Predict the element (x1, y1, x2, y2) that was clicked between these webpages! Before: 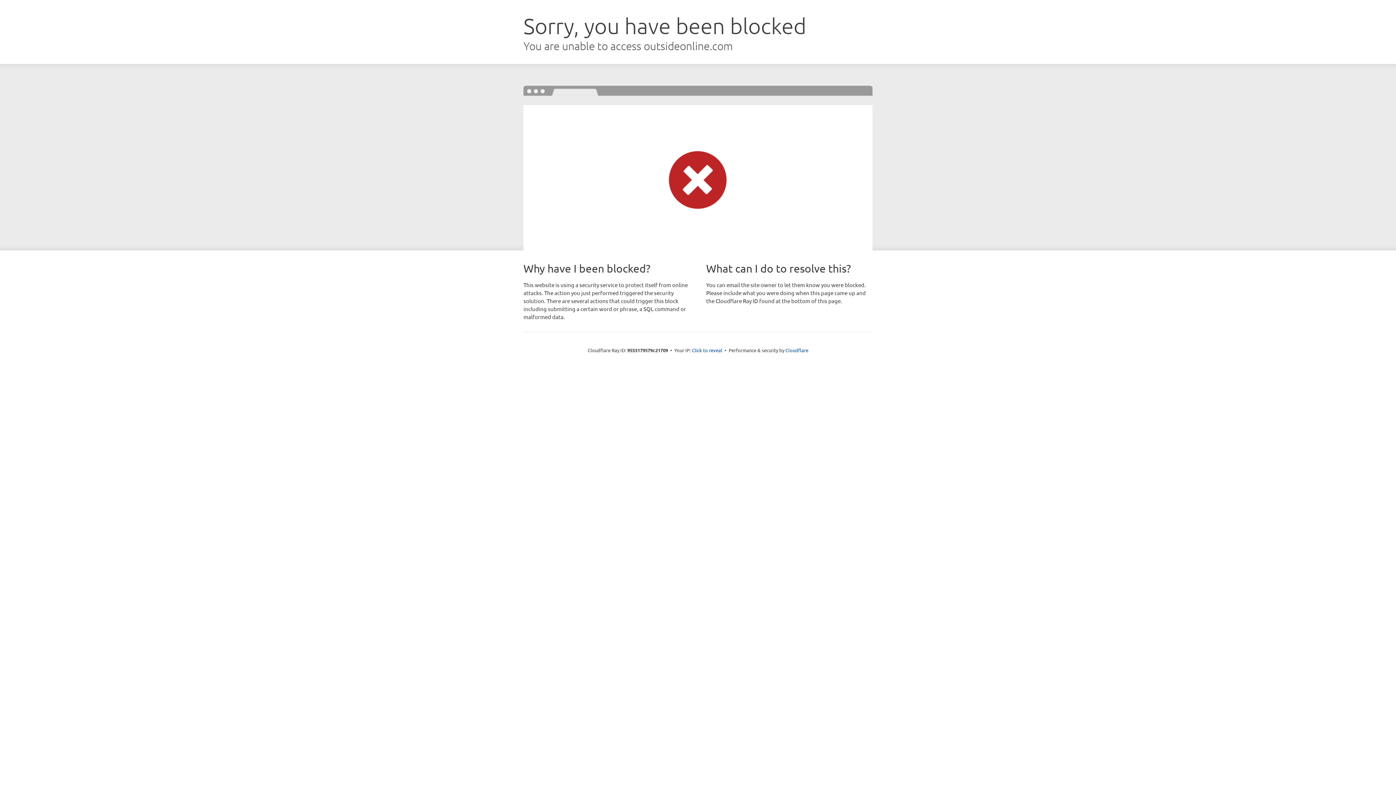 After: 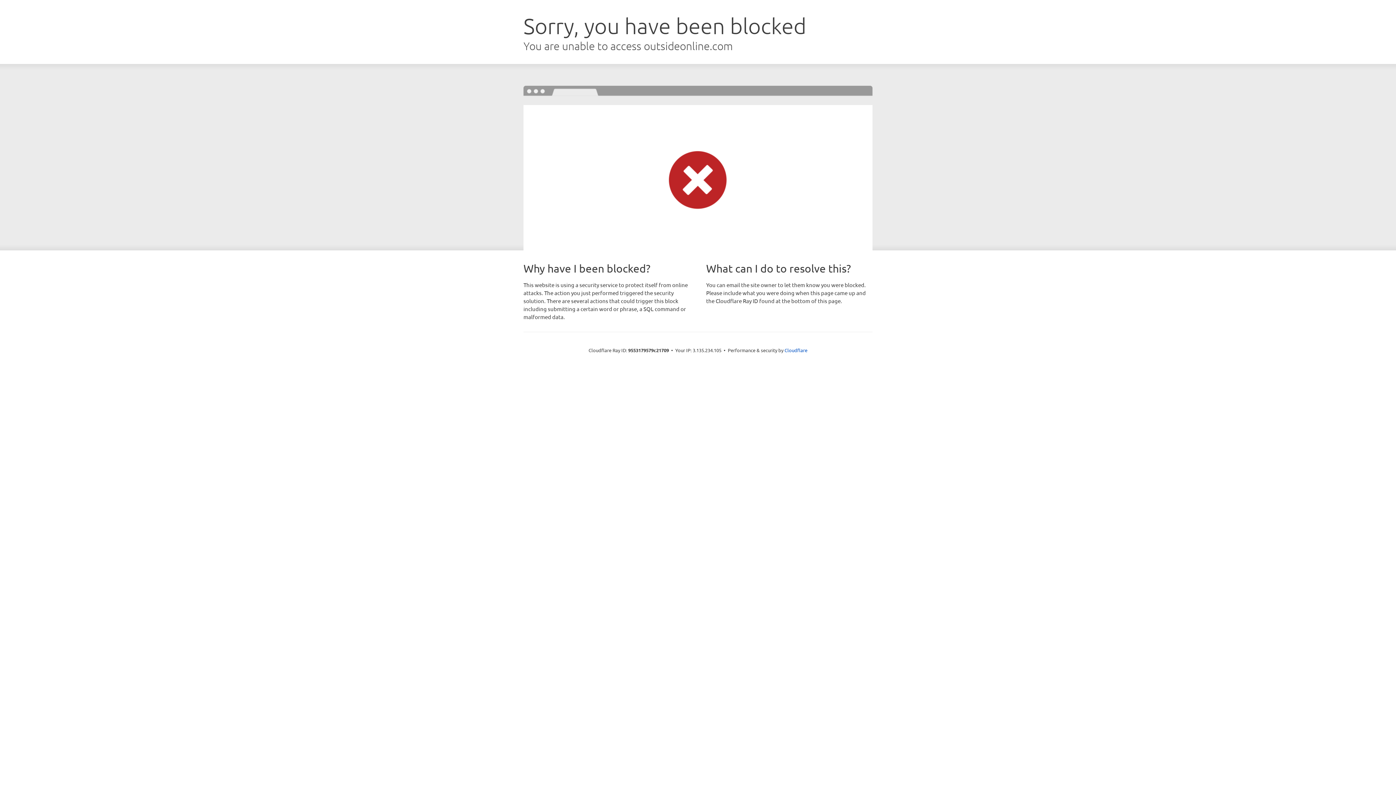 Action: label: Click to reveal bbox: (692, 346, 722, 353)